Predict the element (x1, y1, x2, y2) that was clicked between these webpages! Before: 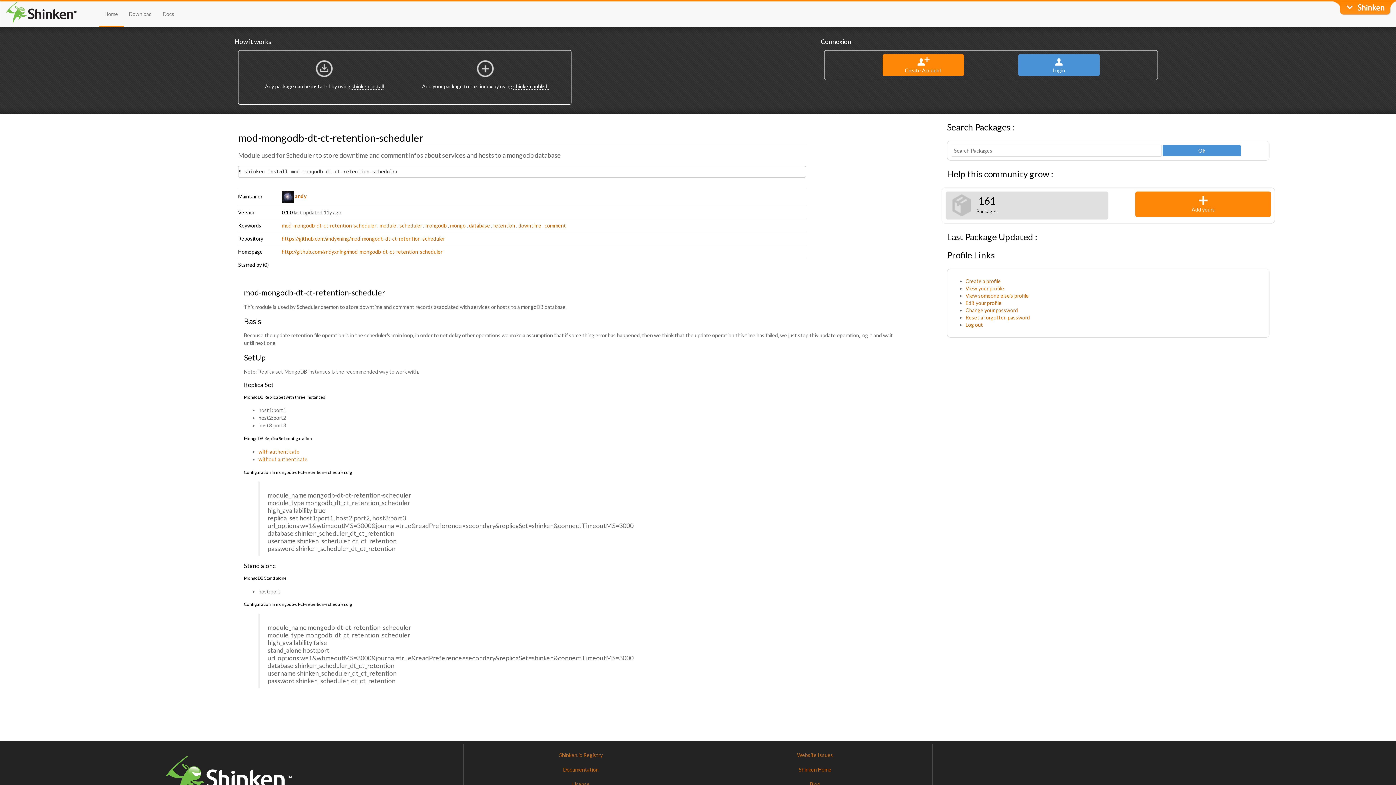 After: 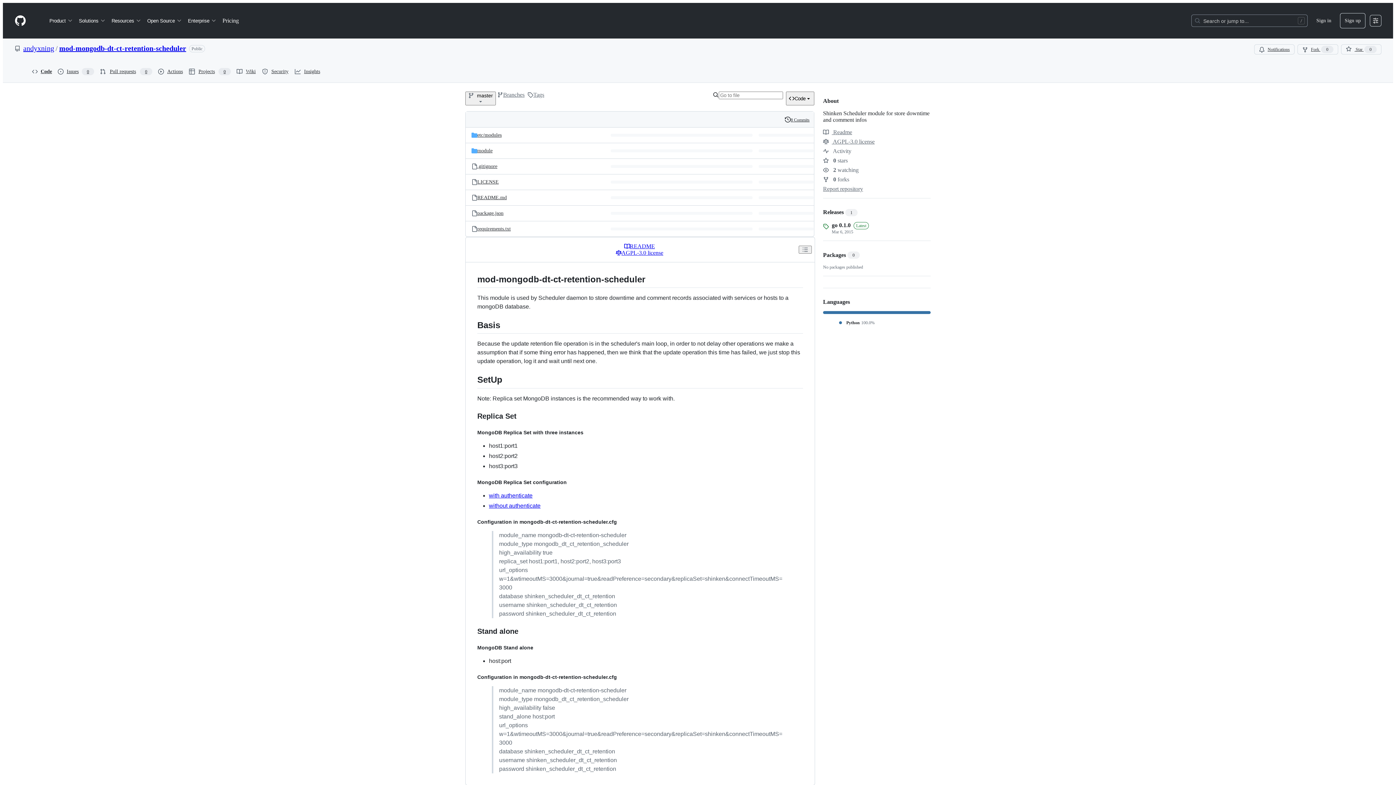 Action: label: https://github.com/andyxning/mod-mongodb-dt-ct-retention-scheduler bbox: (281, 235, 445, 241)